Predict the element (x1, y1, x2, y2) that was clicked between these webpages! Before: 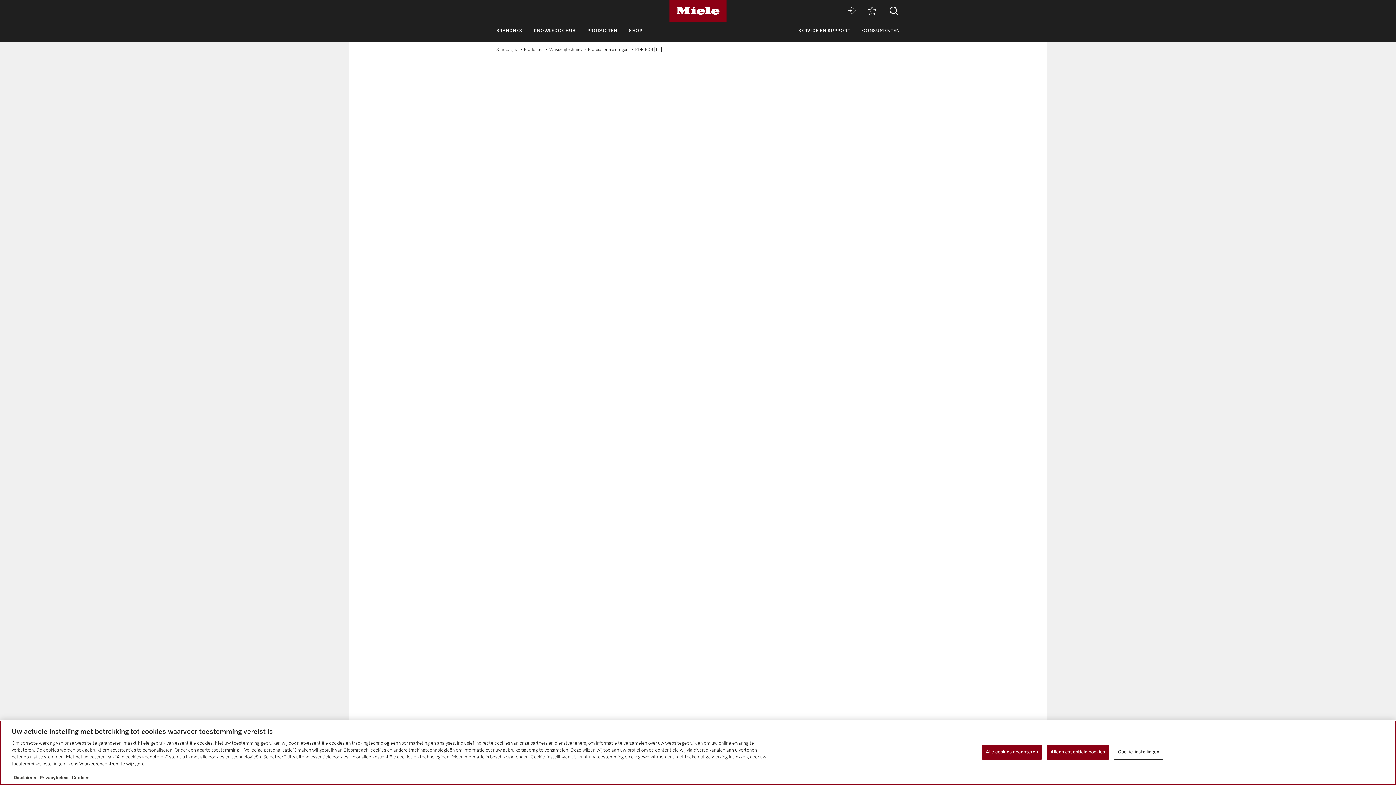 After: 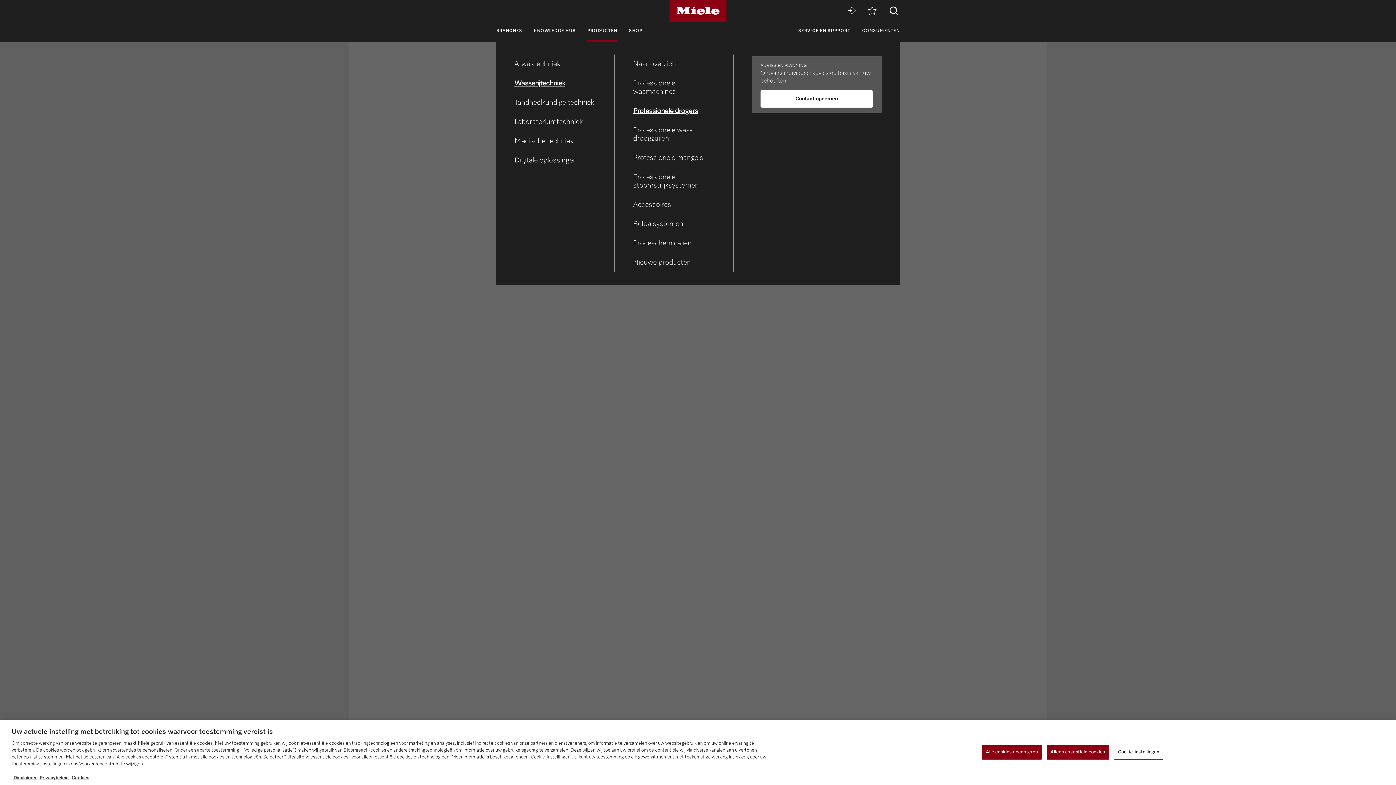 Action: bbox: (587, 21, 617, 41) label: PRODUCTEN